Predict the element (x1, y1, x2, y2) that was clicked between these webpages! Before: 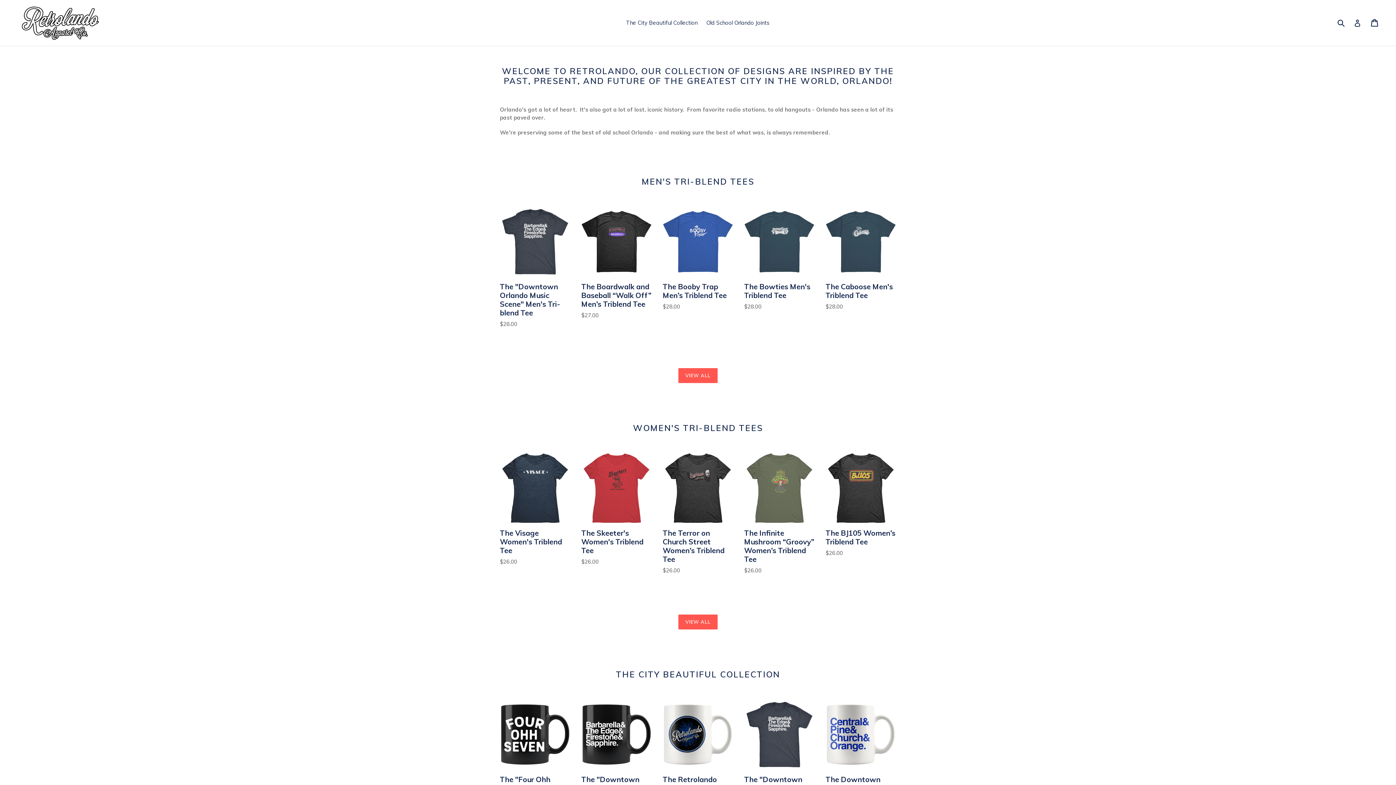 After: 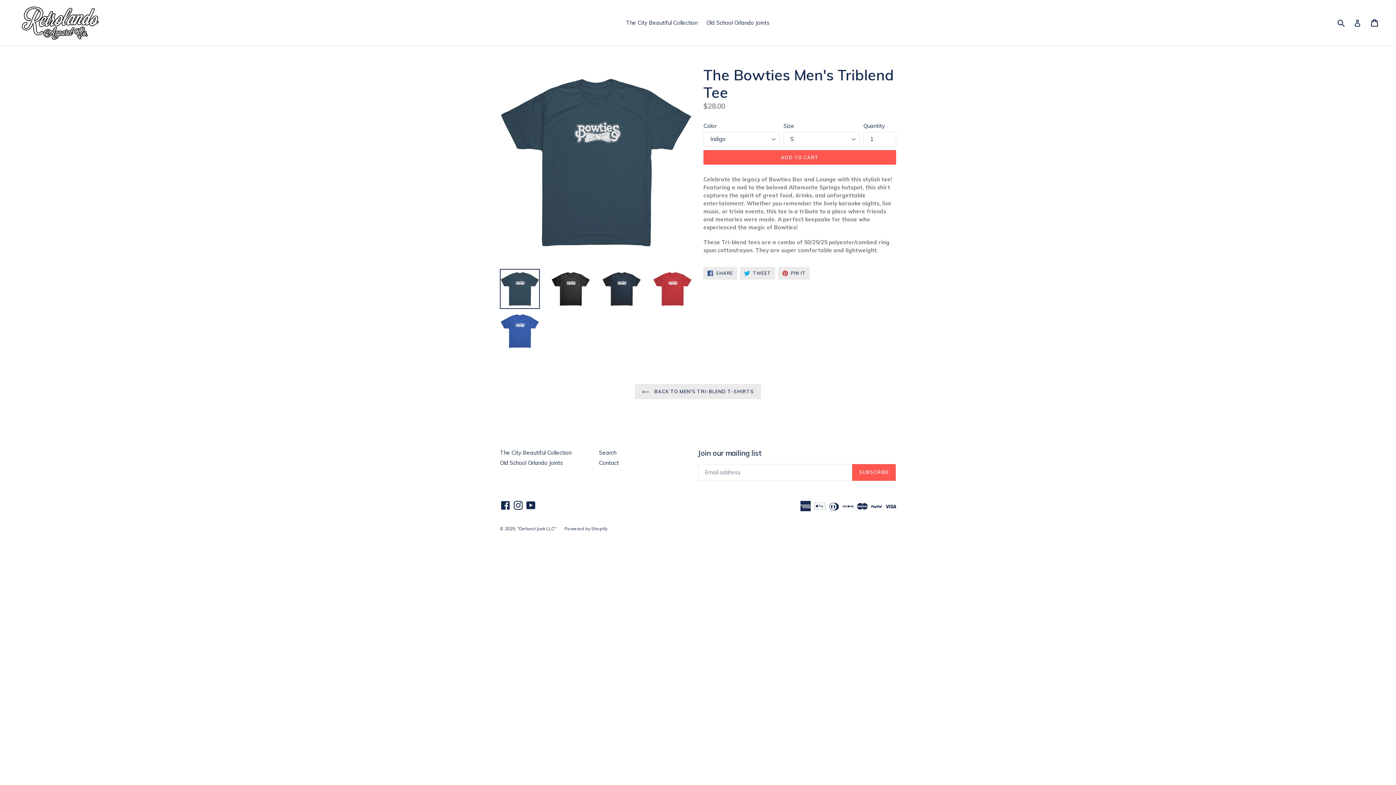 Action: bbox: (744, 206, 814, 311) label: The Bowties Men's Triblend Tee
$28.00